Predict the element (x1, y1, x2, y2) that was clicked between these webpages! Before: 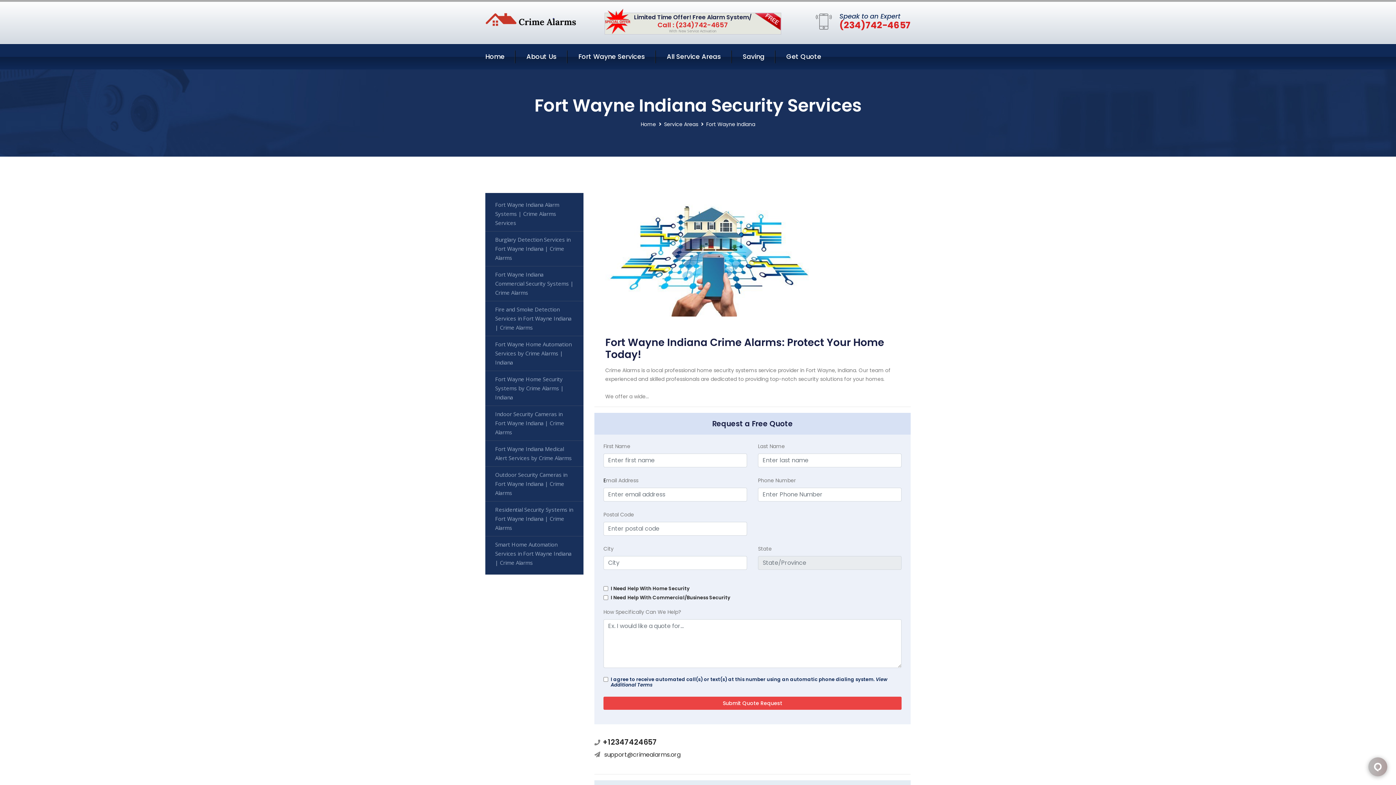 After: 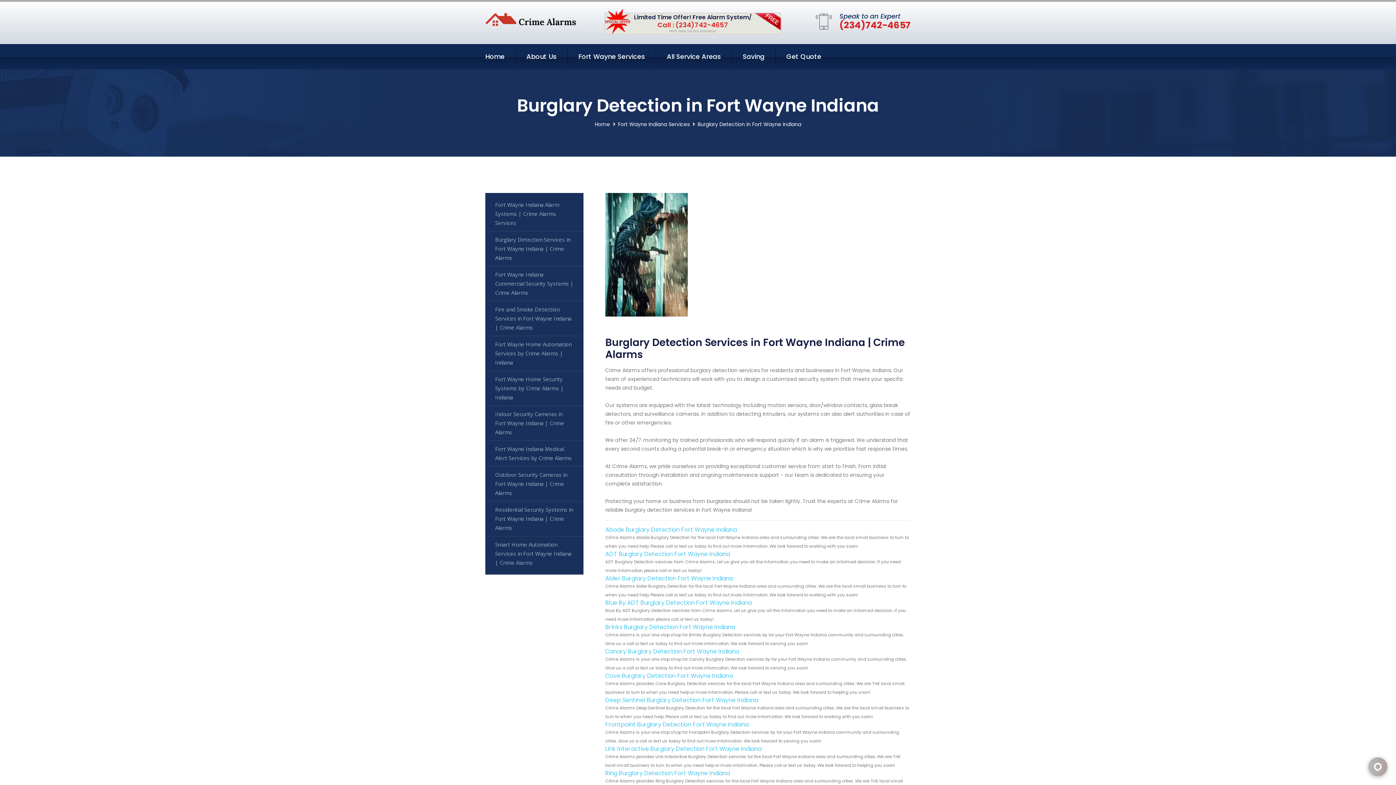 Action: bbox: (485, 231, 583, 266) label: Burglary Detection Services in Fort Wayne Indiana | Crime Alarms